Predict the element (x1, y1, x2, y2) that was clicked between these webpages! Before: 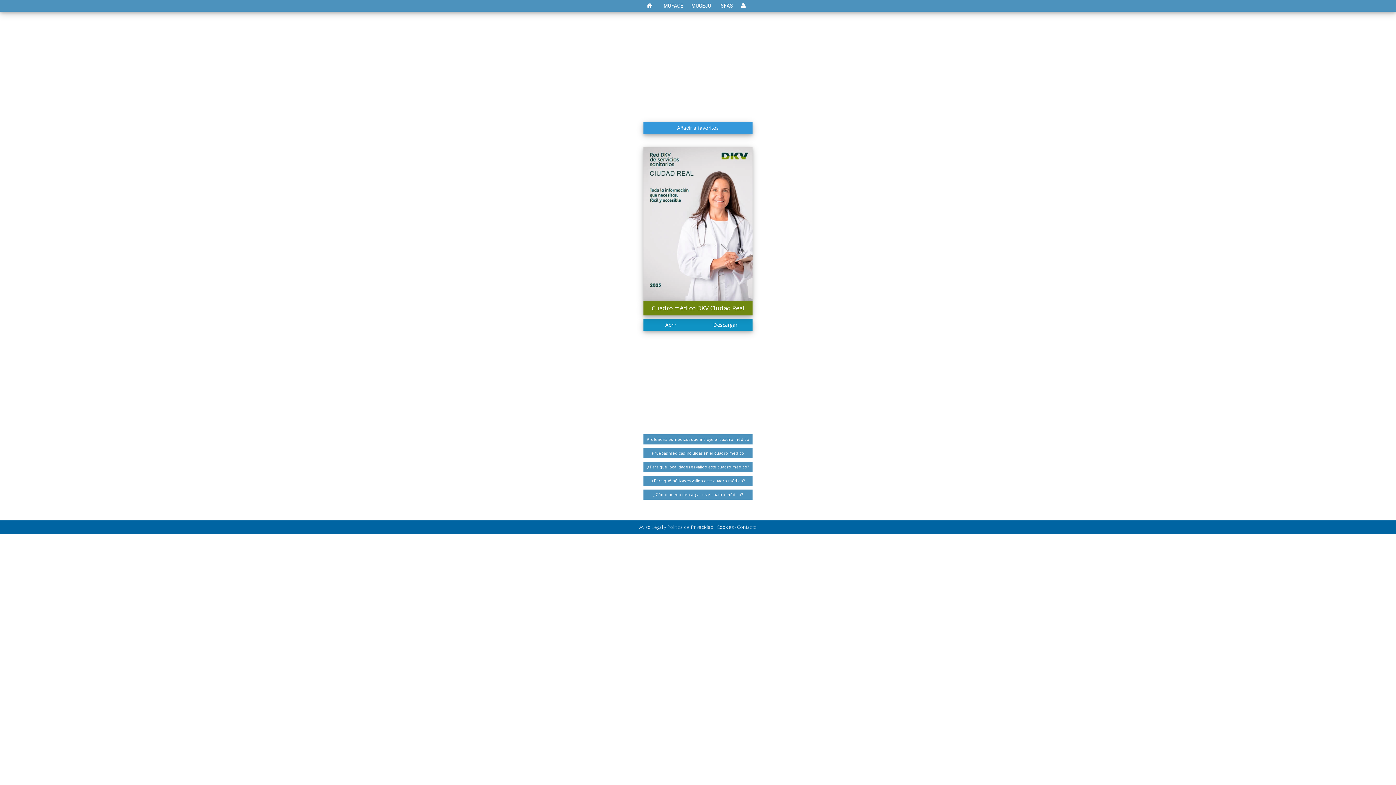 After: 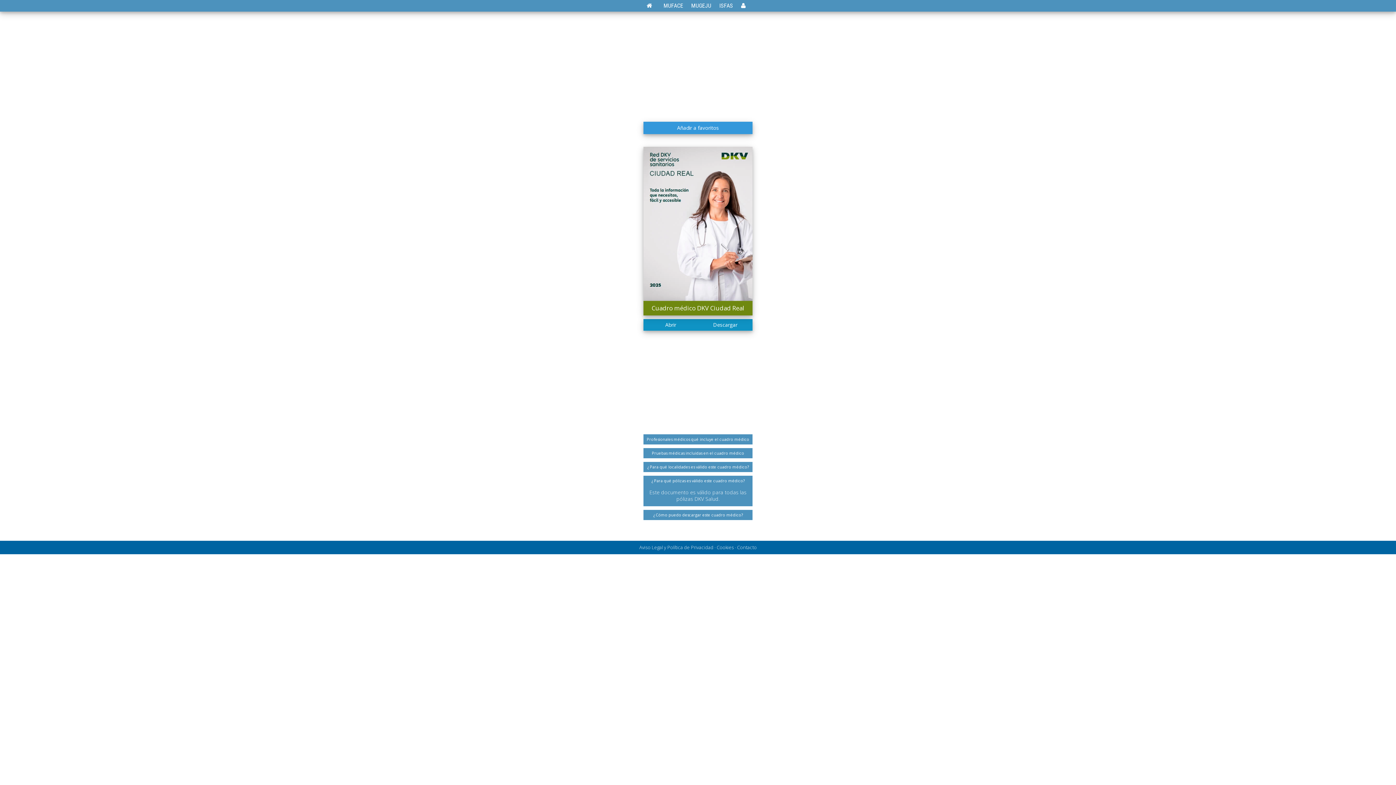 Action: bbox: (646, 479, 749, 482) label: ¿ Para qué pólizas es válido este cuadro médico?